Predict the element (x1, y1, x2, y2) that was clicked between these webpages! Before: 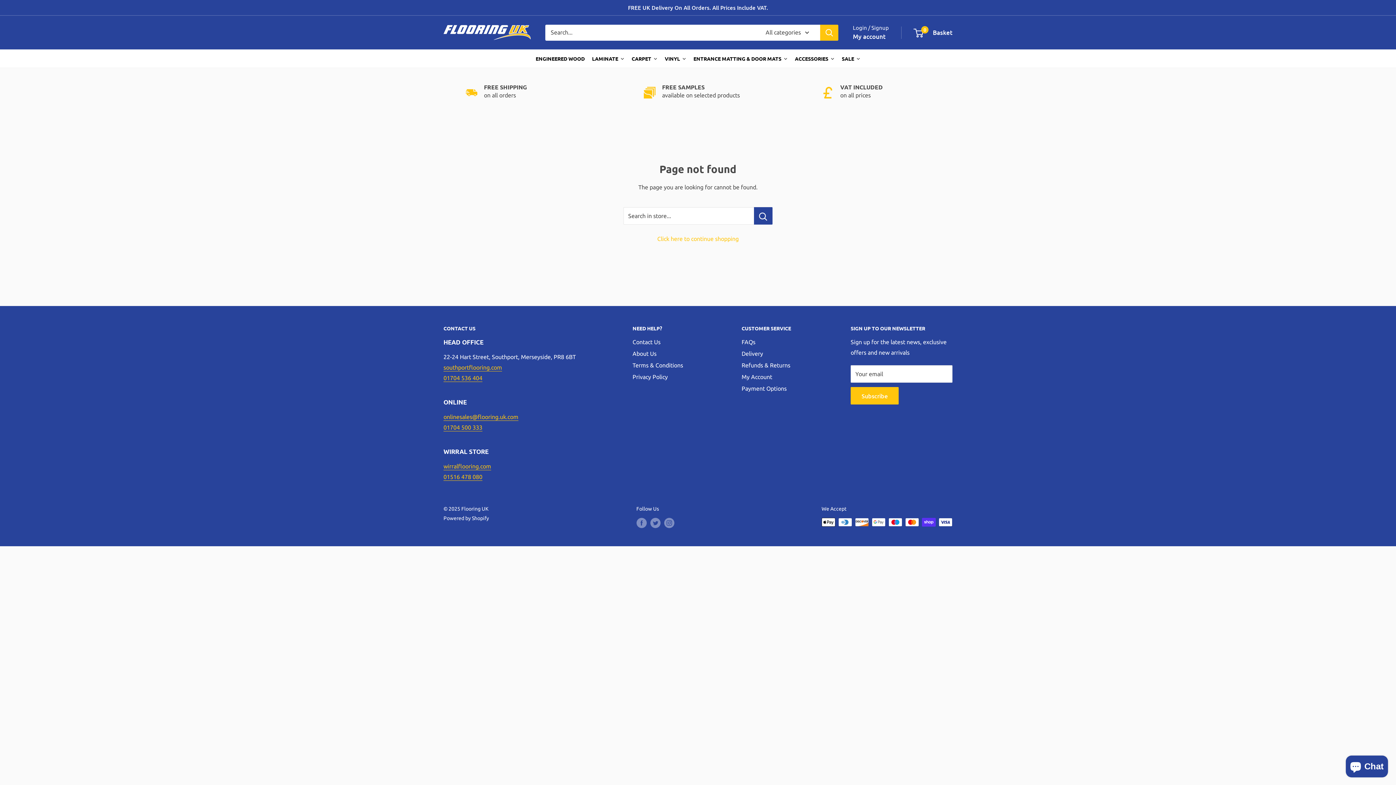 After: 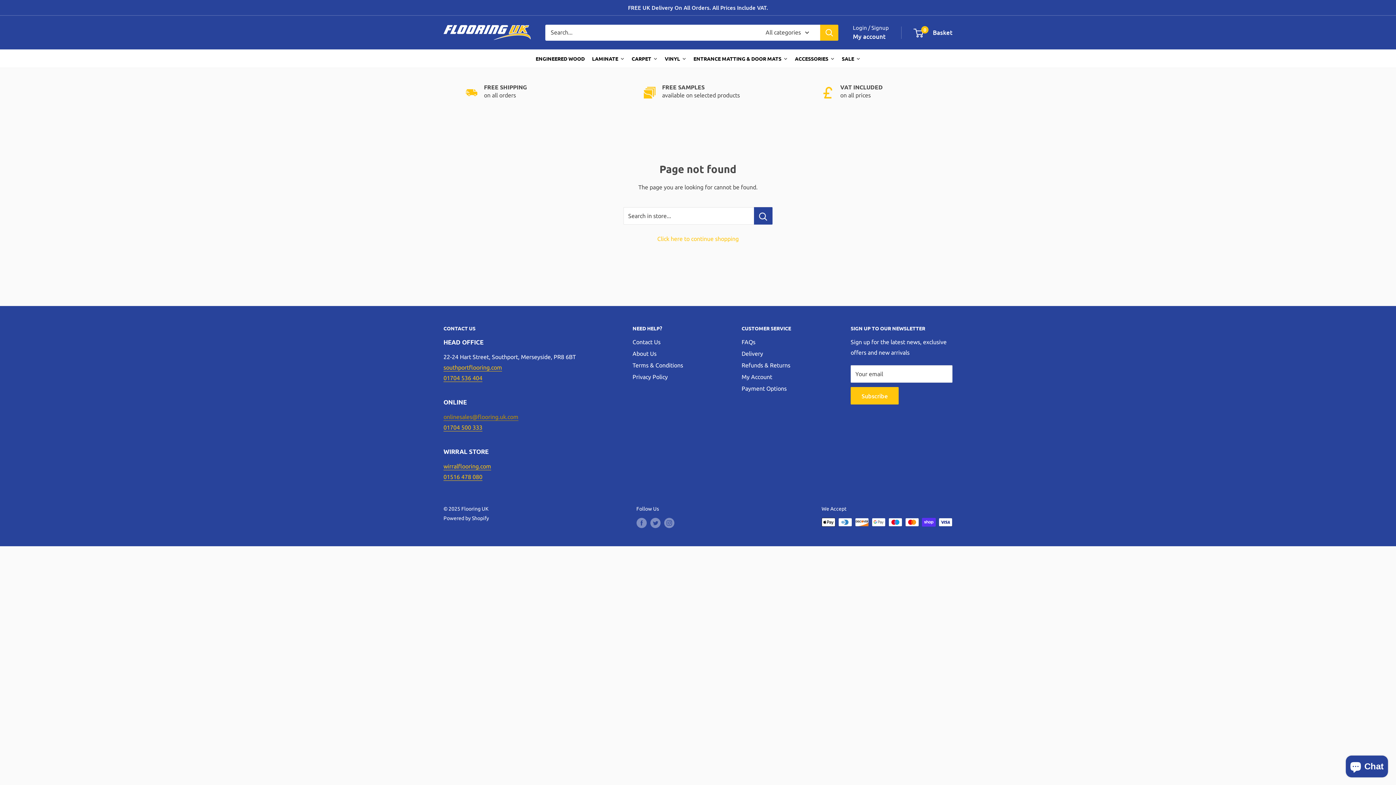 Action: label: onlinesales@flooring.uk.com bbox: (443, 413, 518, 420)